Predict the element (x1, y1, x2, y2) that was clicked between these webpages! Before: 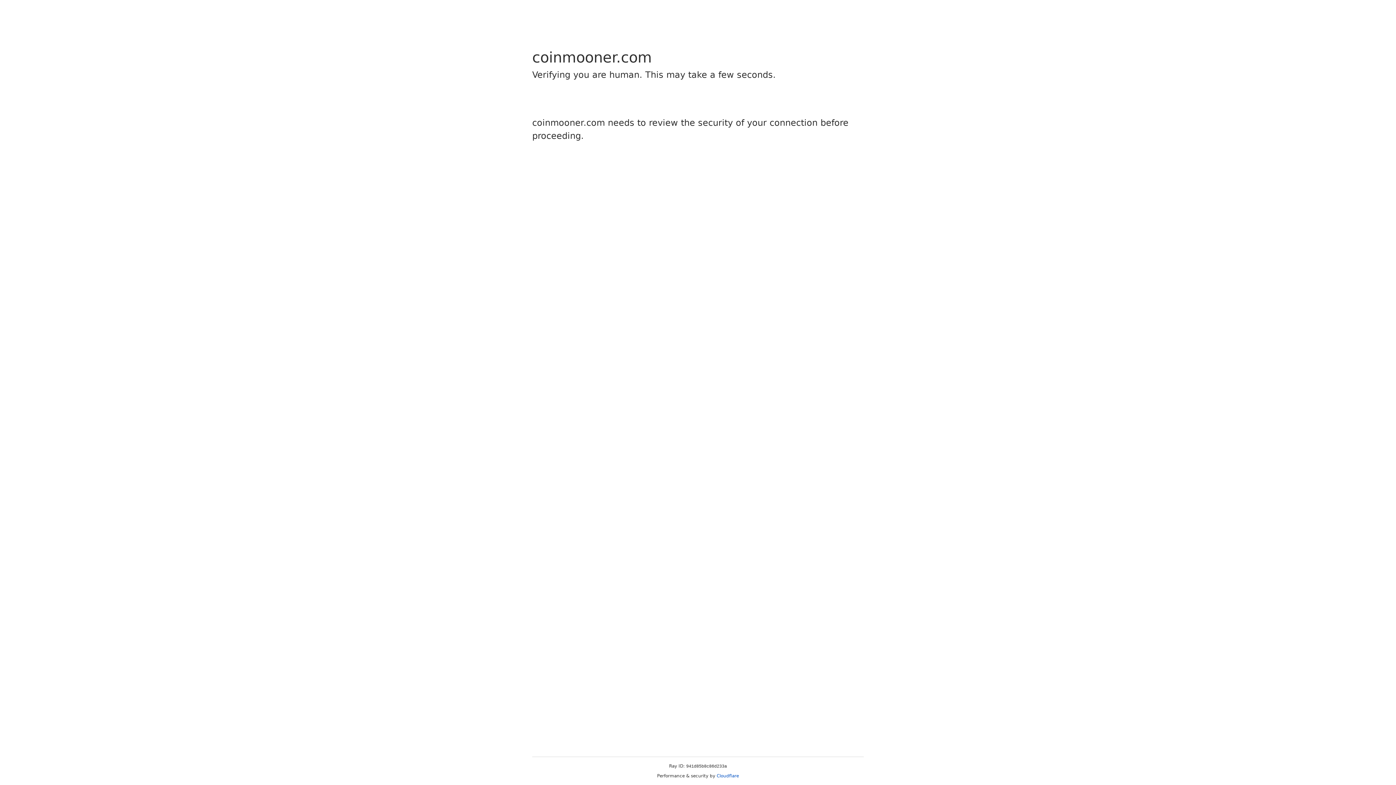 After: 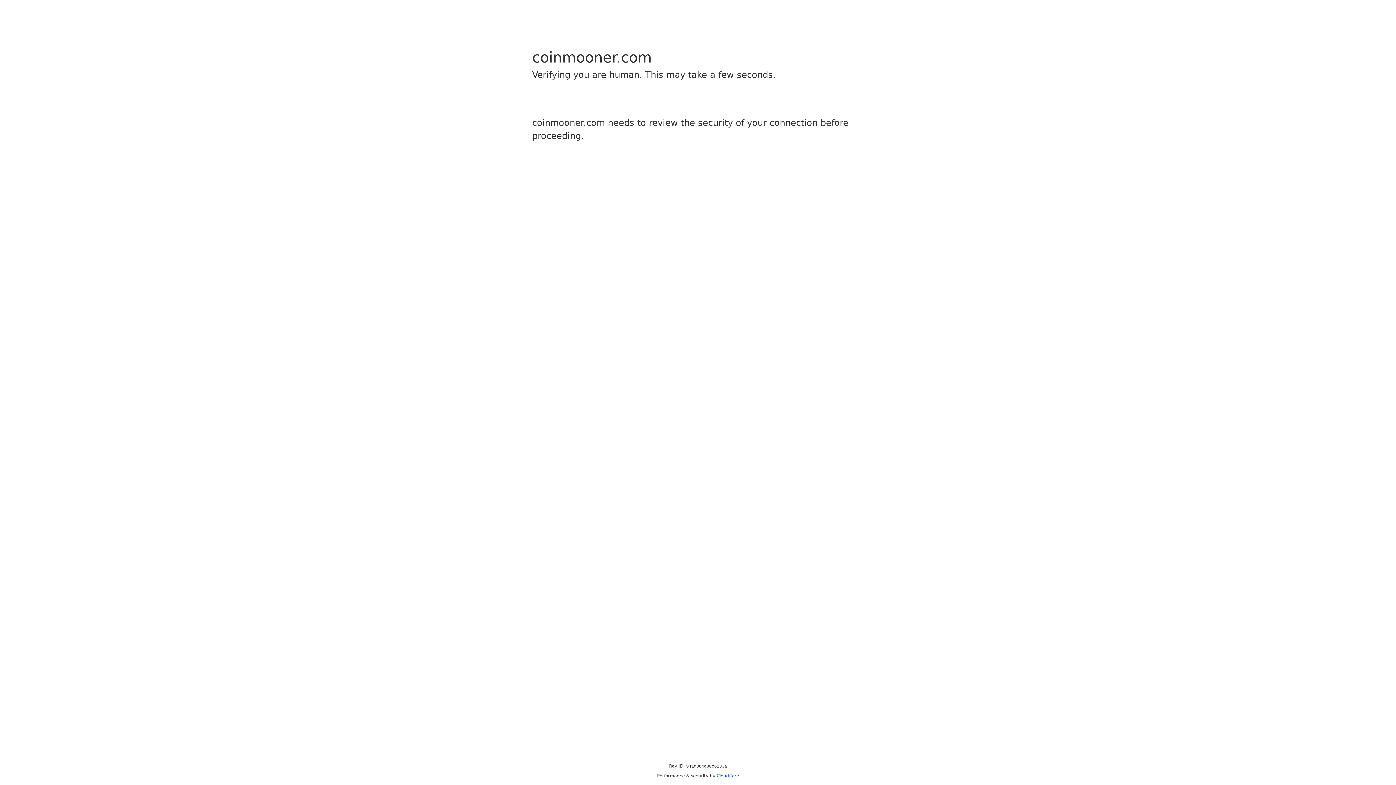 Action: bbox: (716, 773, 739, 778) label: Cloudflare